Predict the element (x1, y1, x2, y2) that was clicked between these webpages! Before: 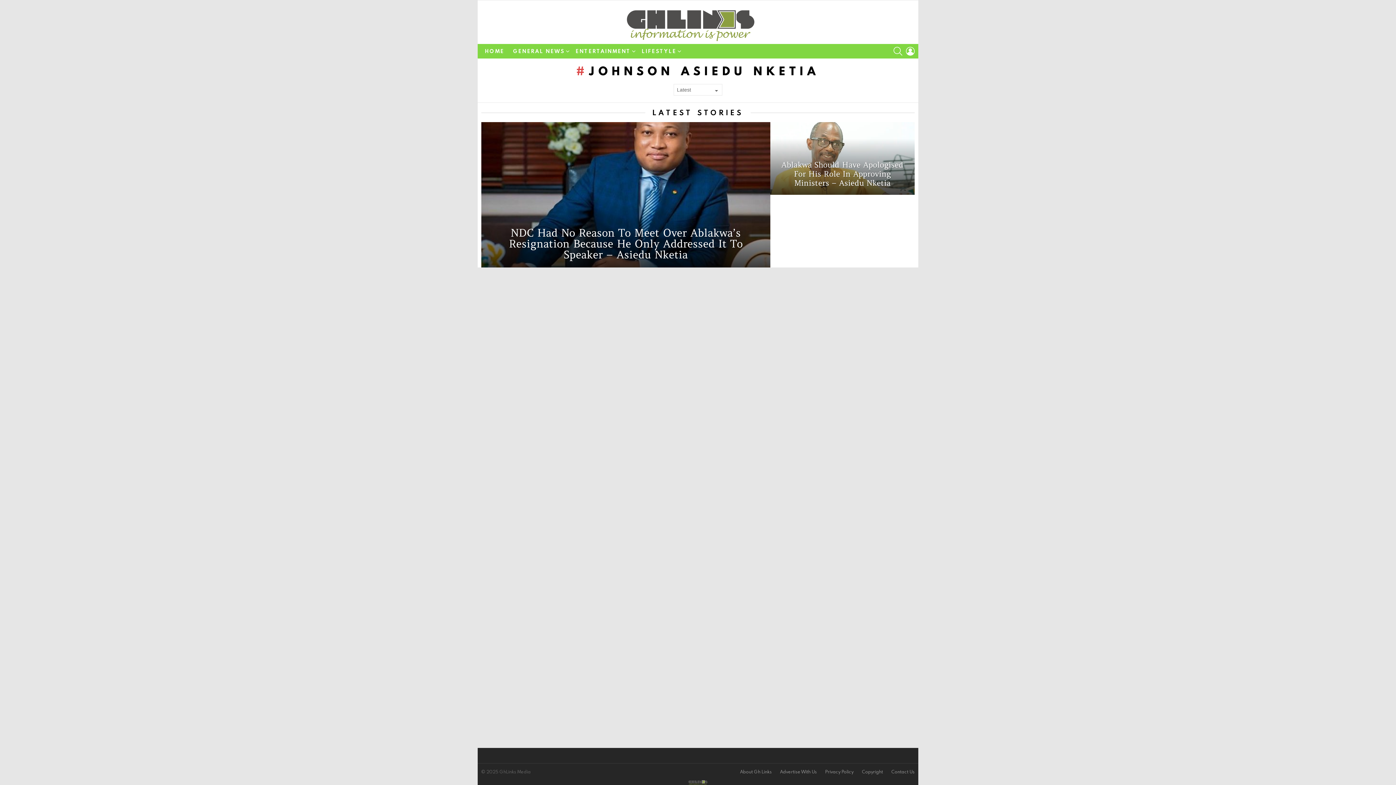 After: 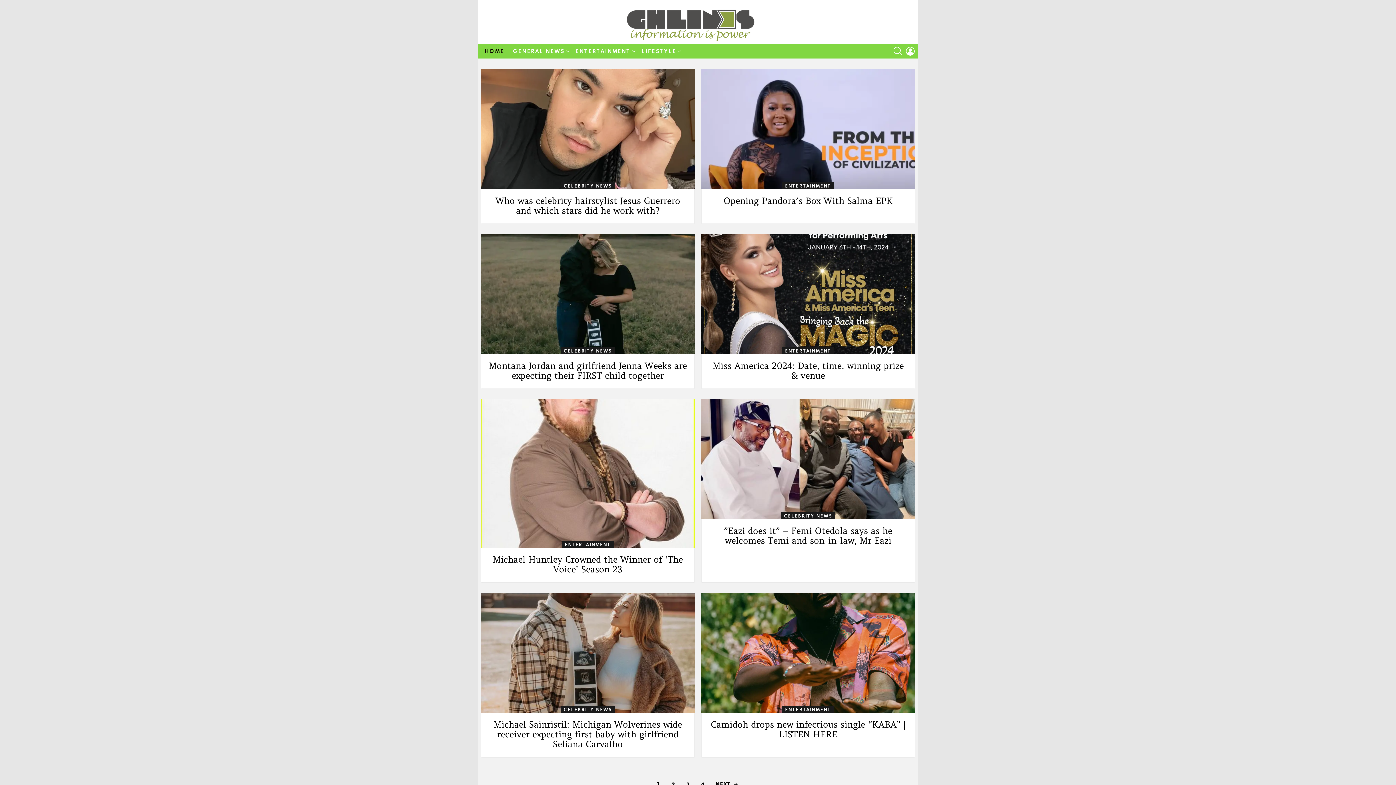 Action: bbox: (623, 6, 758, 41)